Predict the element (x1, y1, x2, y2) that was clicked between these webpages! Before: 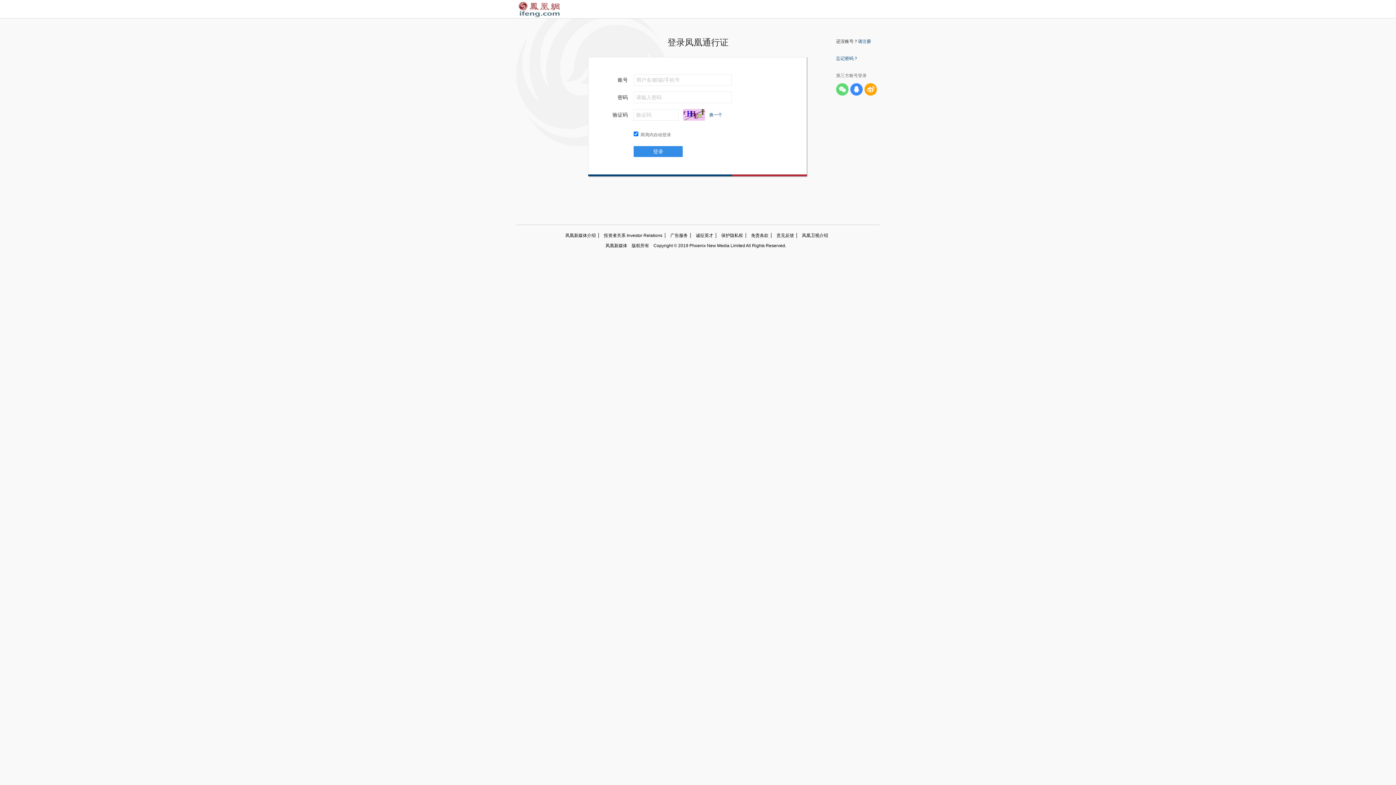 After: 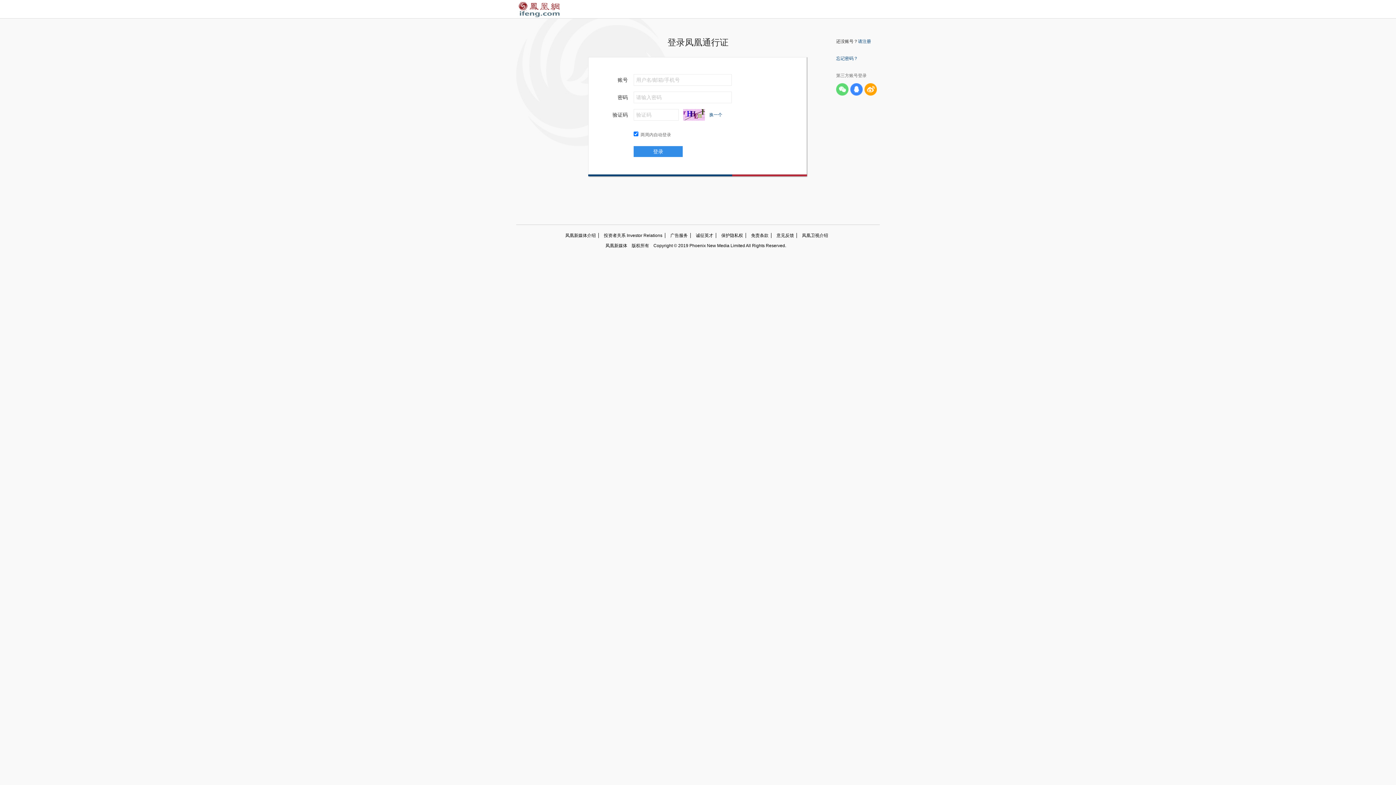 Action: bbox: (836, 56, 858, 61) label: 忘记密码？